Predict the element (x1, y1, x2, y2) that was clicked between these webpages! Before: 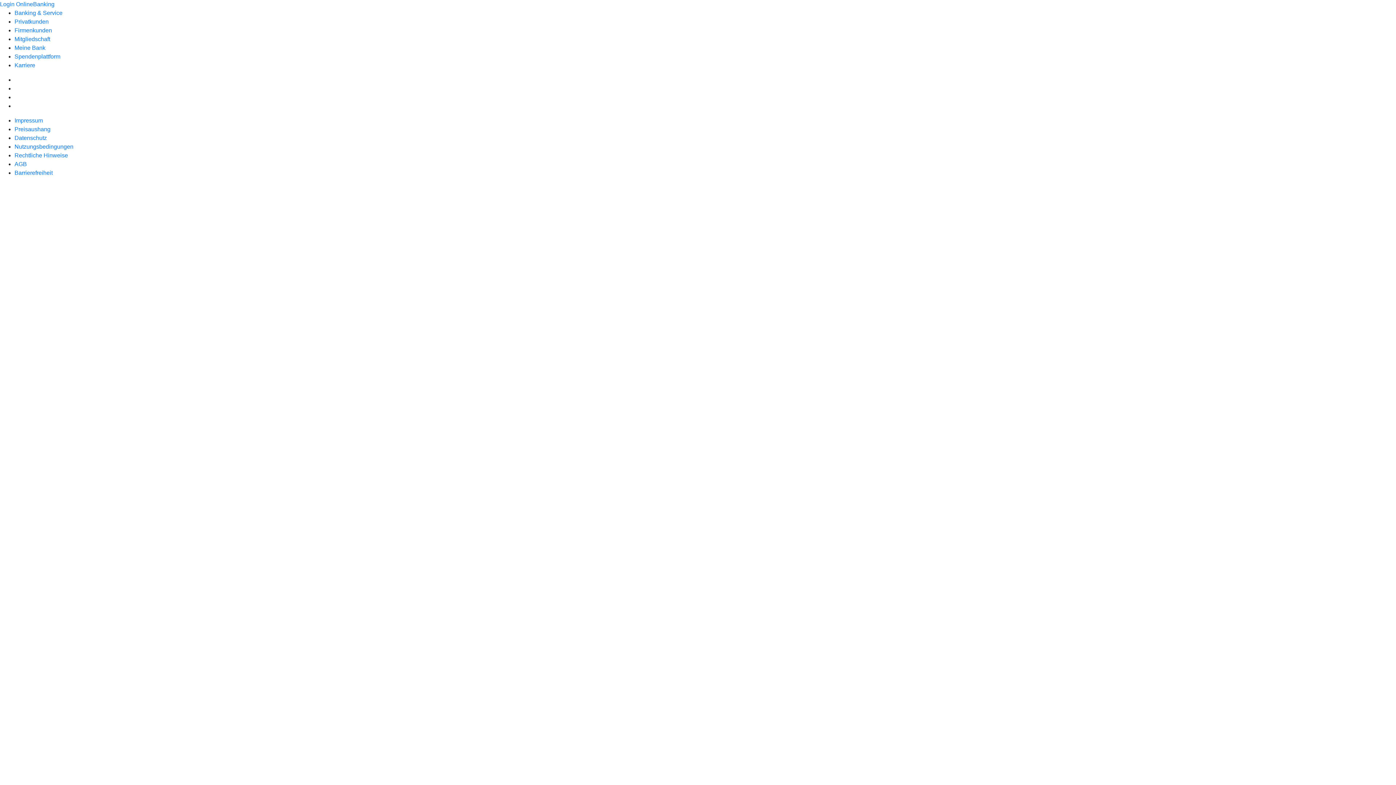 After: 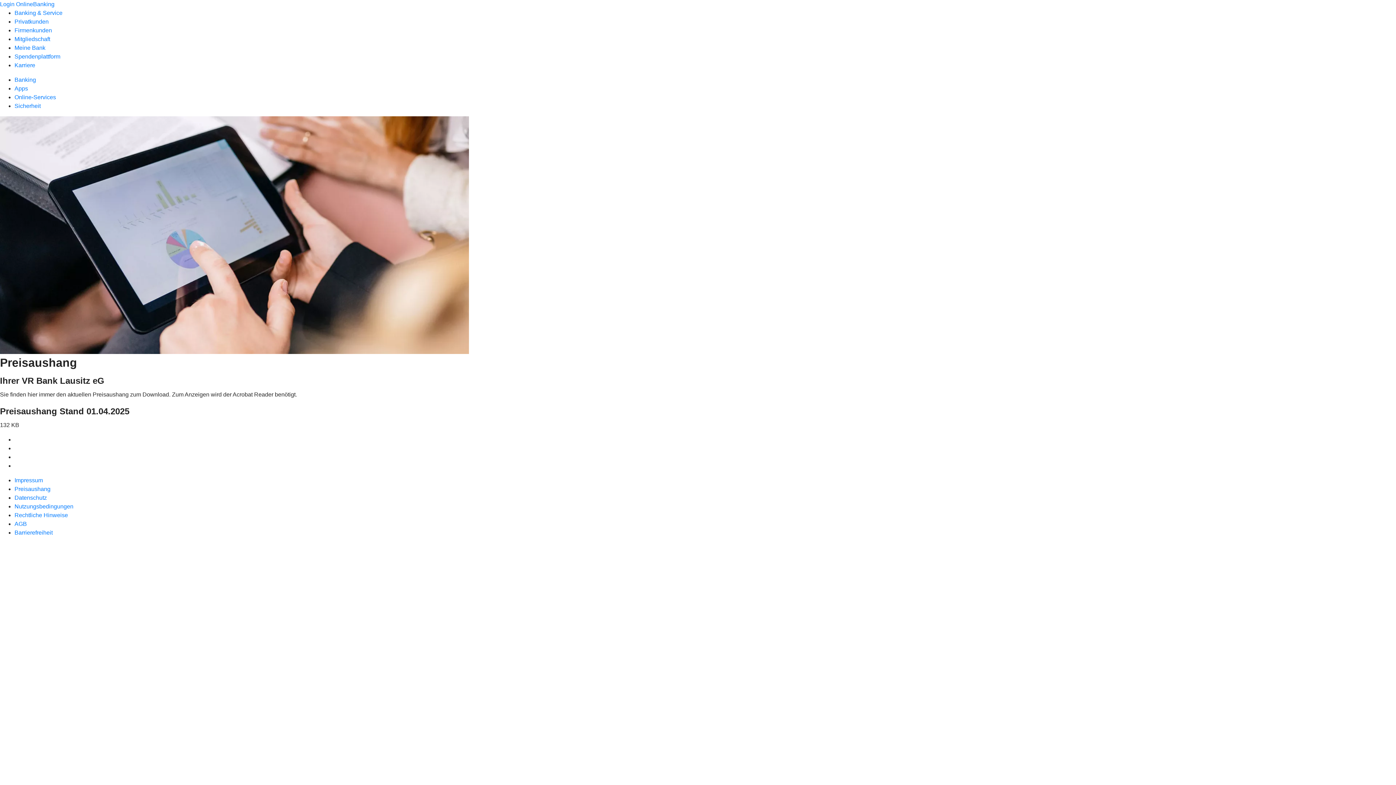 Action: label: Preisaushang bbox: (14, 126, 50, 132)